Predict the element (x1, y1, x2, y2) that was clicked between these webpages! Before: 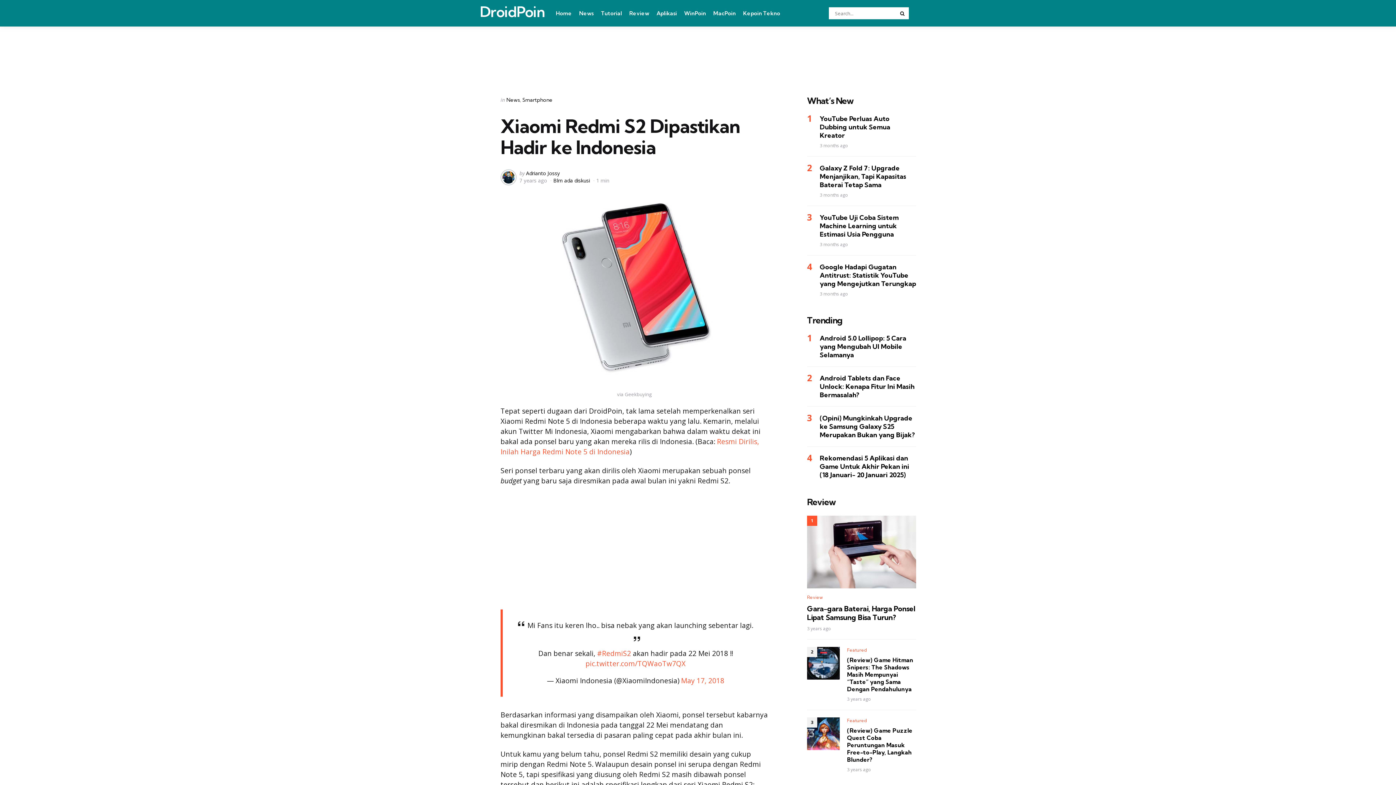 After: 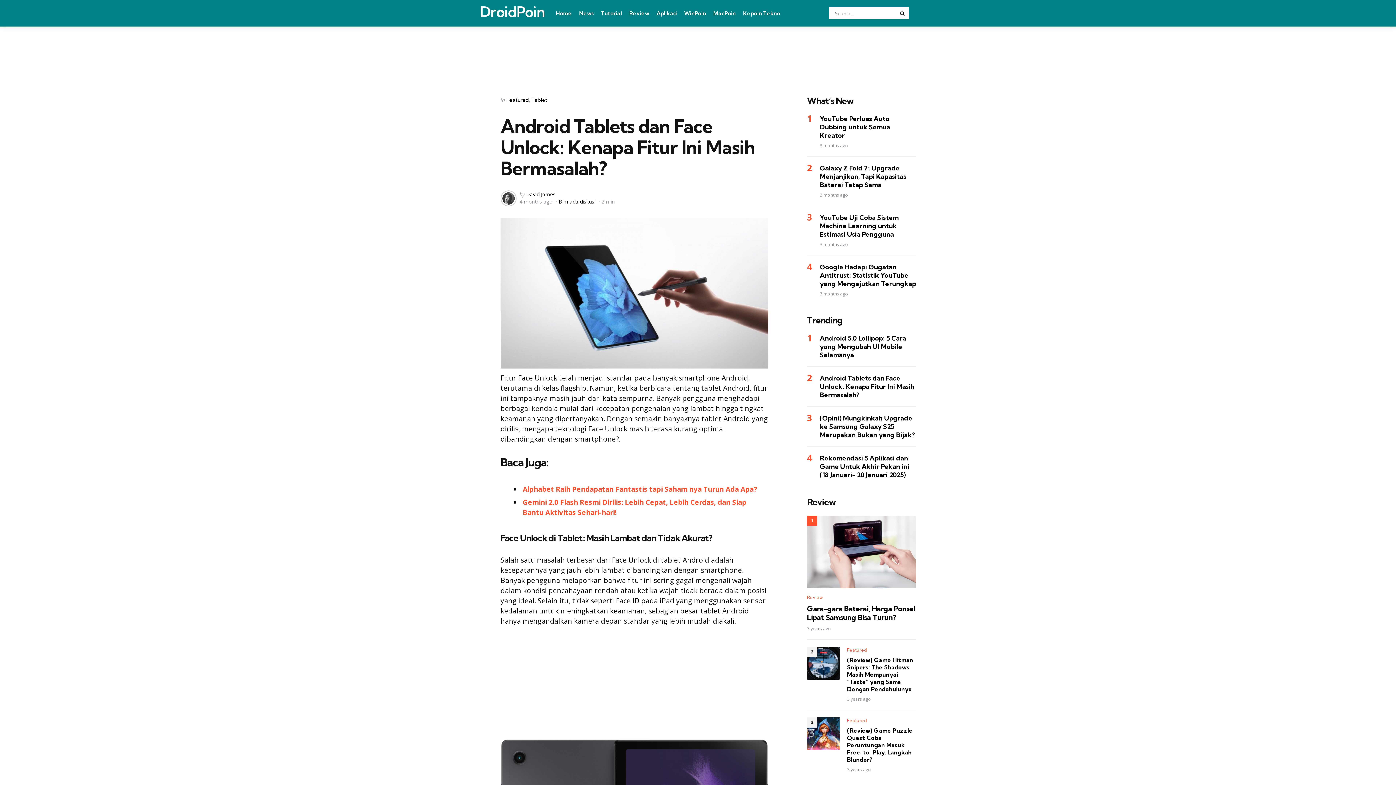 Action: bbox: (820, 374, 916, 399) label: Android Tablets dan Face Unlock: Kenapa Fitur Ini Masih Bermasalah?